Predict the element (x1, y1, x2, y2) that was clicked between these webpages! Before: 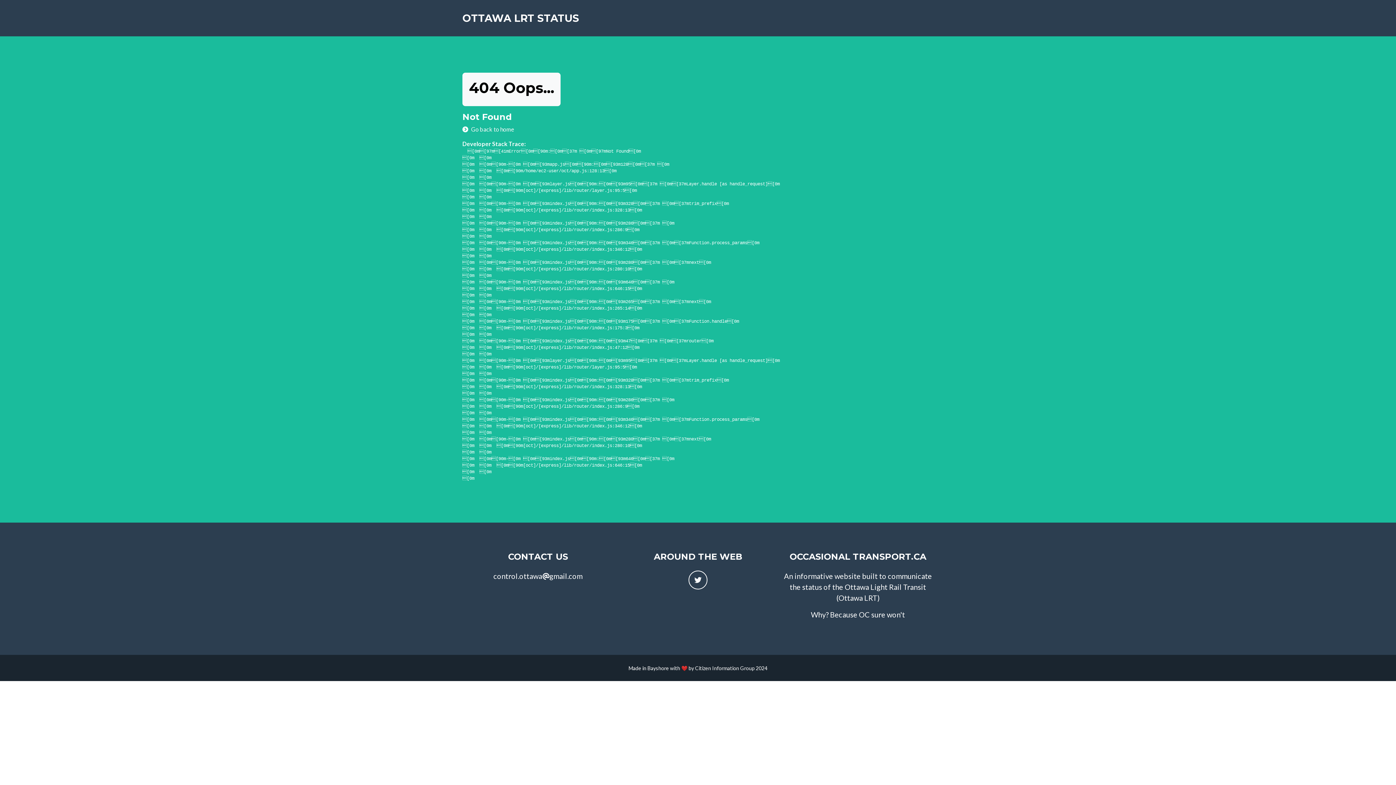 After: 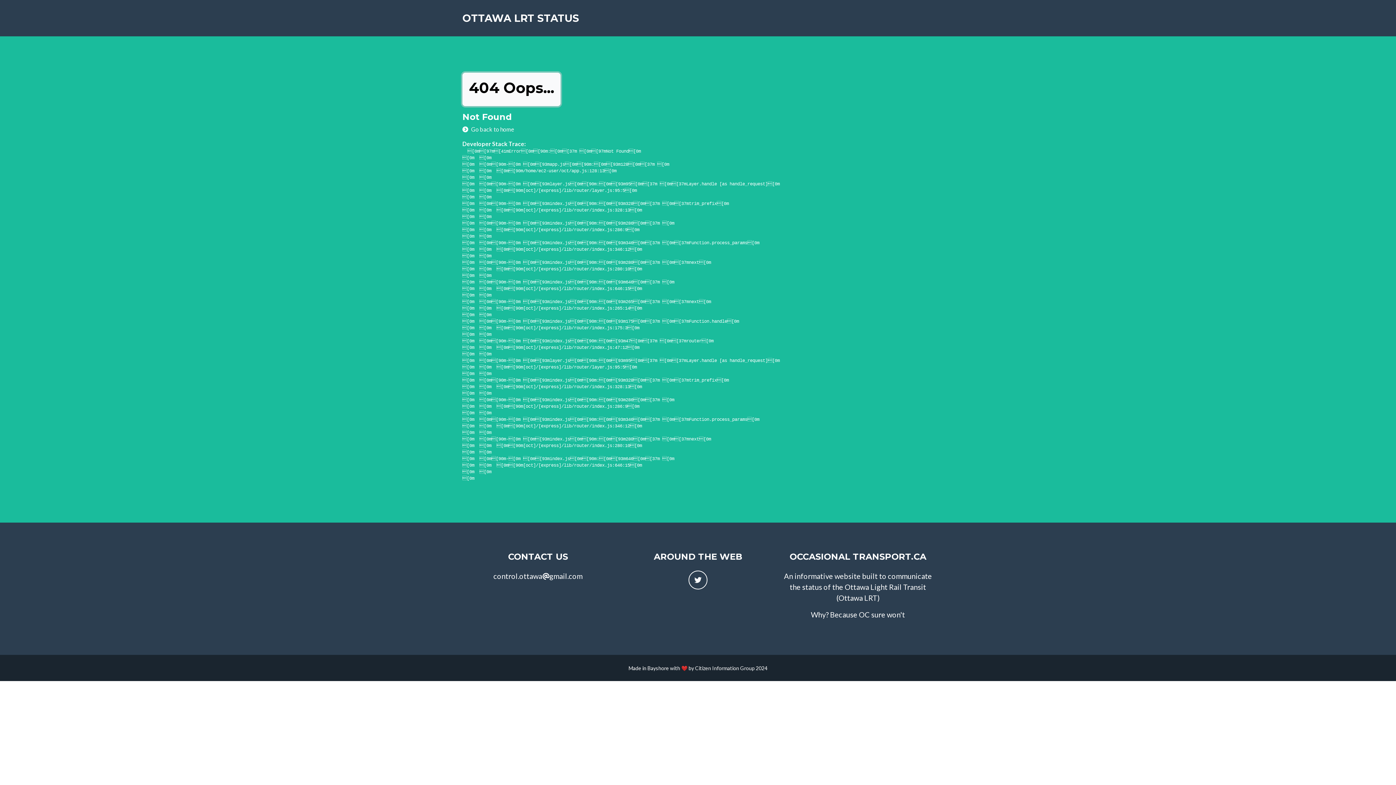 Action: label: 404 Oops... bbox: (462, 72, 560, 106)